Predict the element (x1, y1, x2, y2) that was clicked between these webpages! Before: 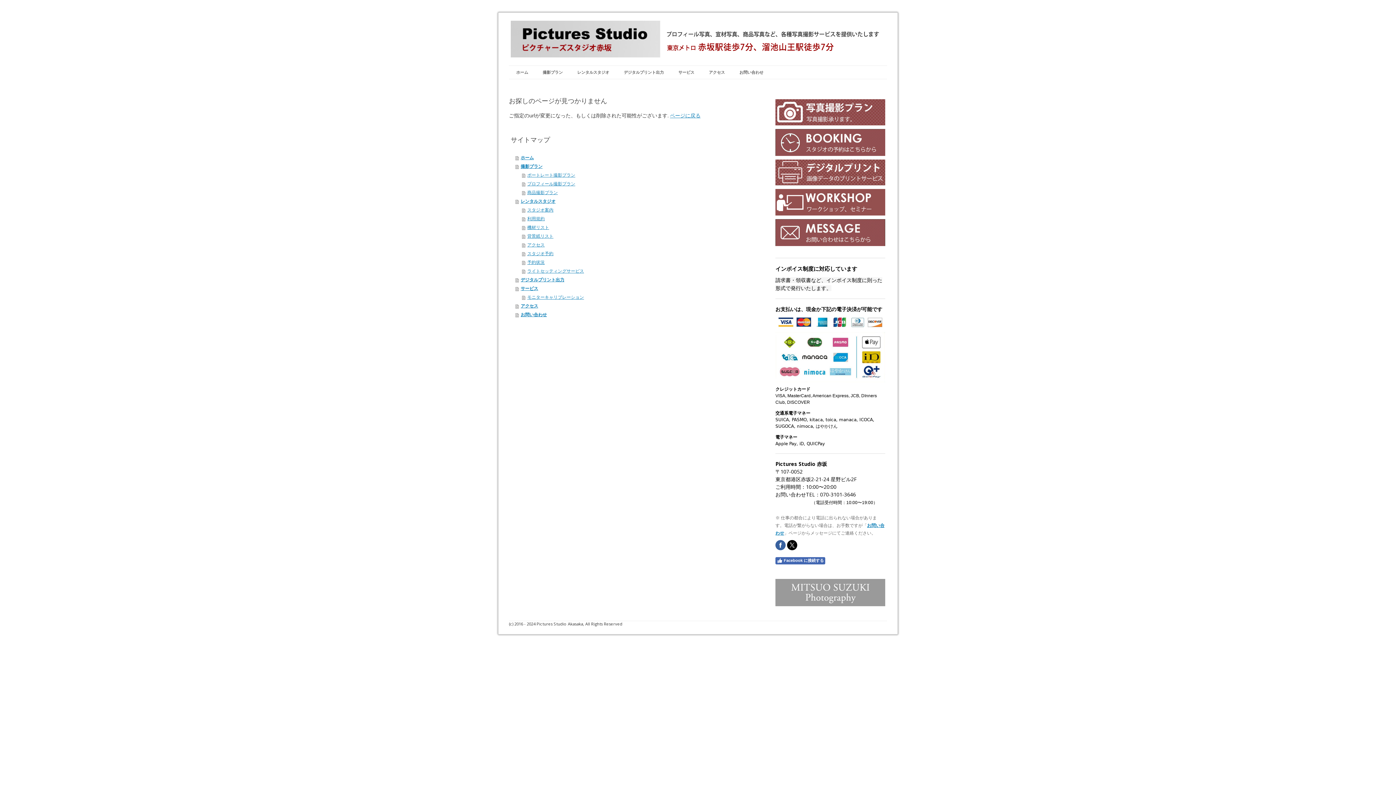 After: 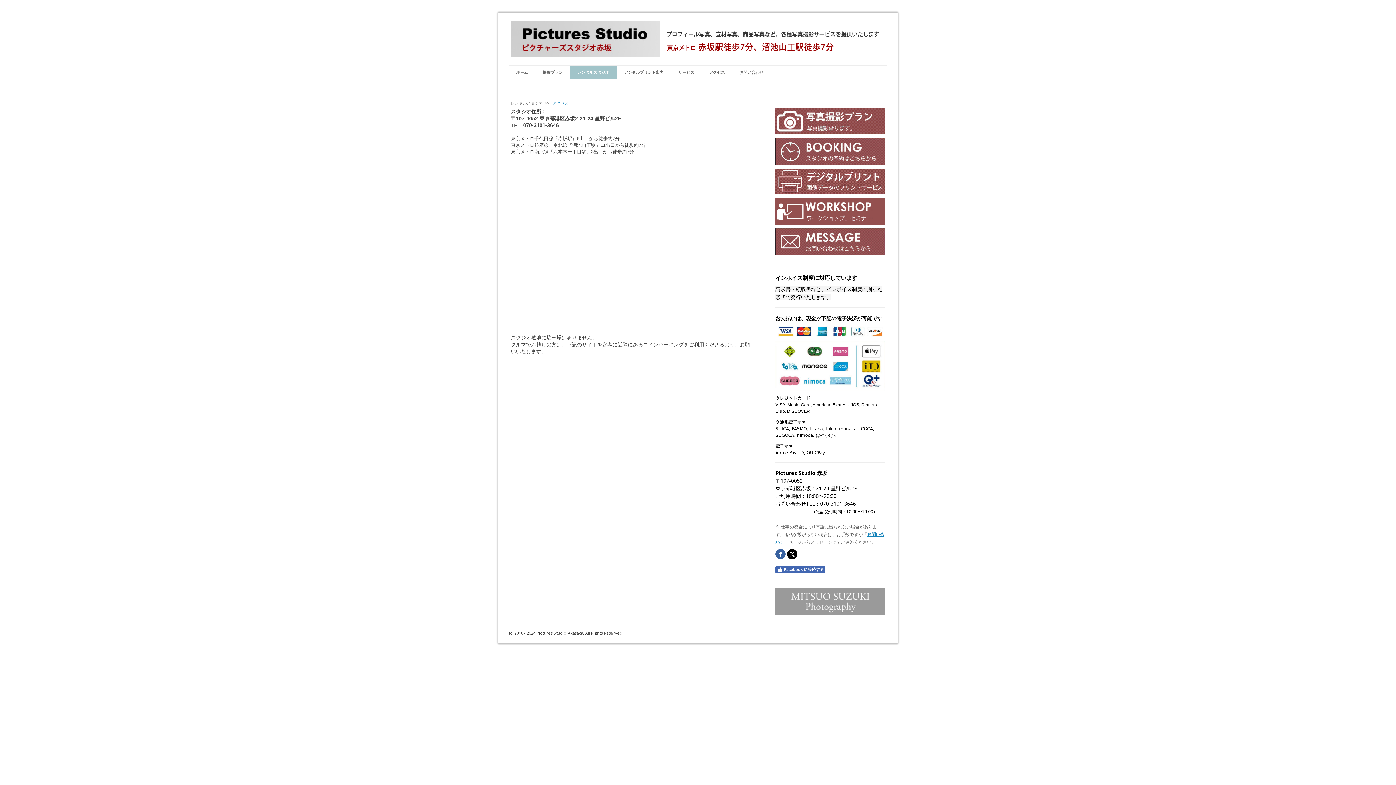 Action: bbox: (522, 240, 754, 249) label: アクセス